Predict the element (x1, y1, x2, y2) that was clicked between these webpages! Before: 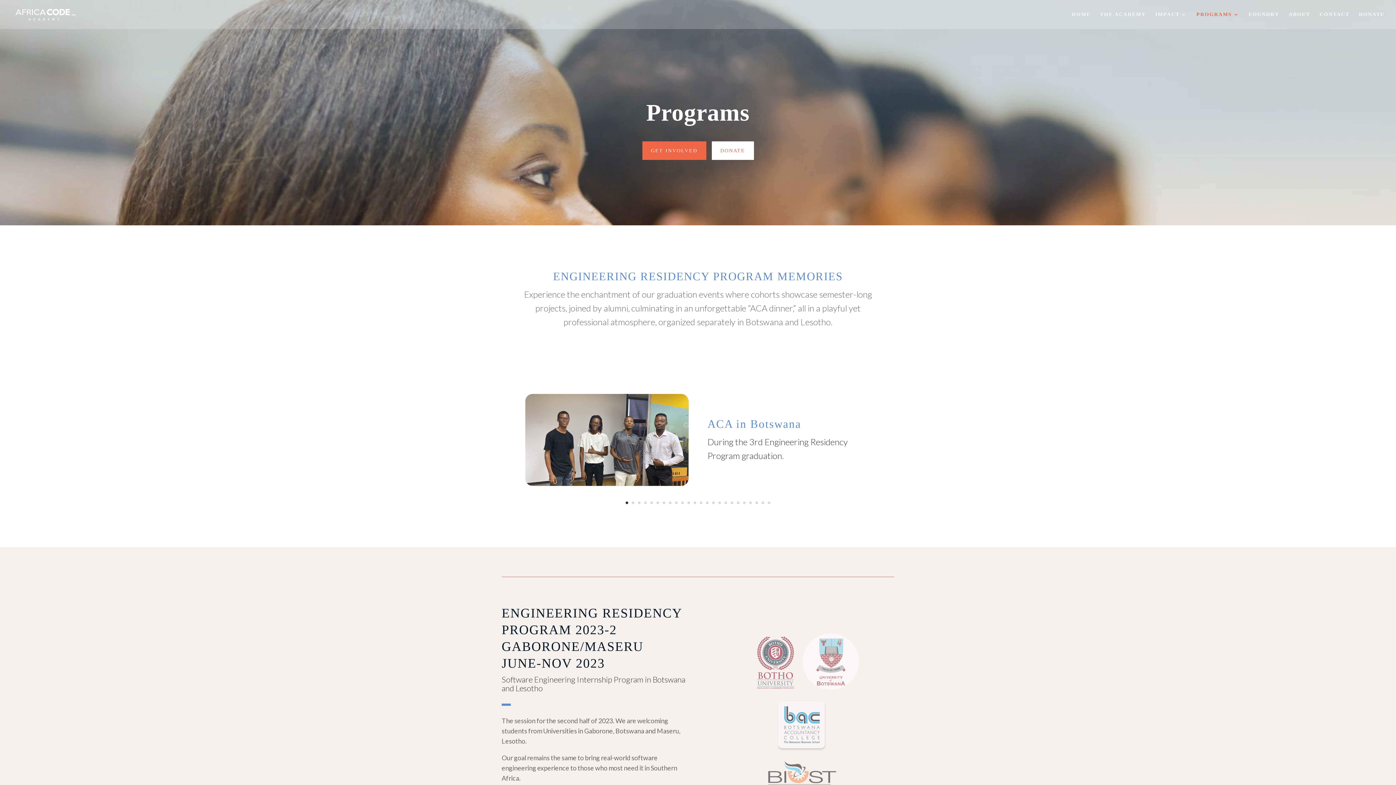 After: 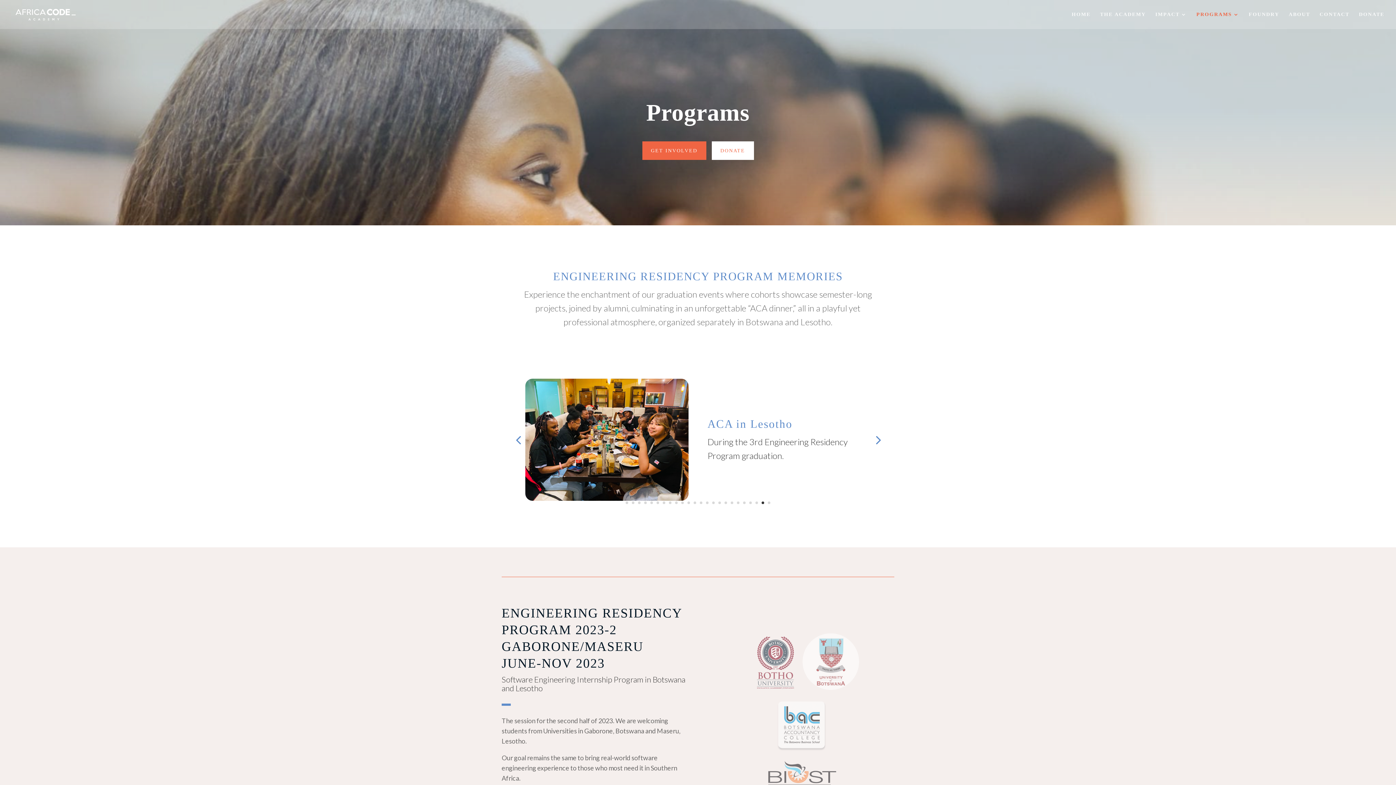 Action: bbox: (761, 501, 764, 504) label: 23